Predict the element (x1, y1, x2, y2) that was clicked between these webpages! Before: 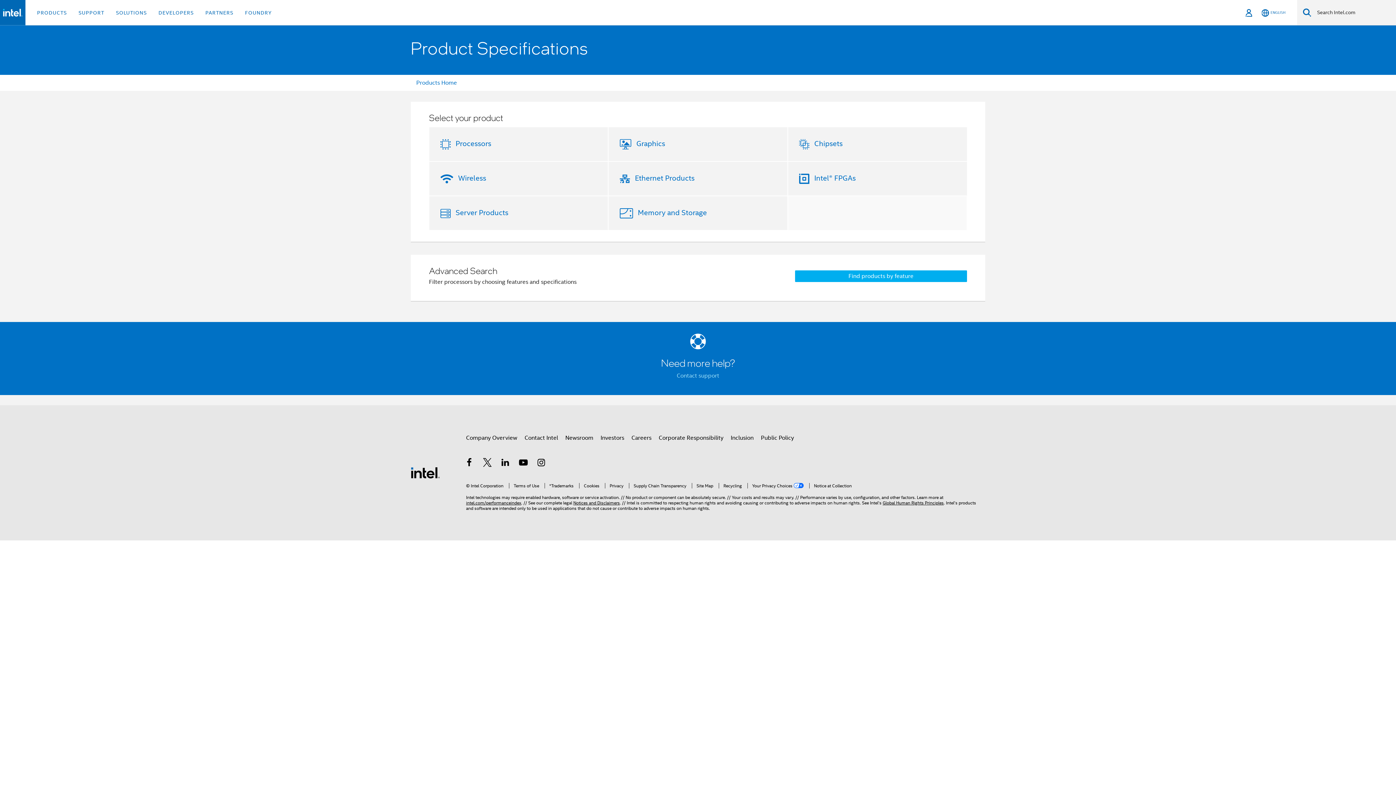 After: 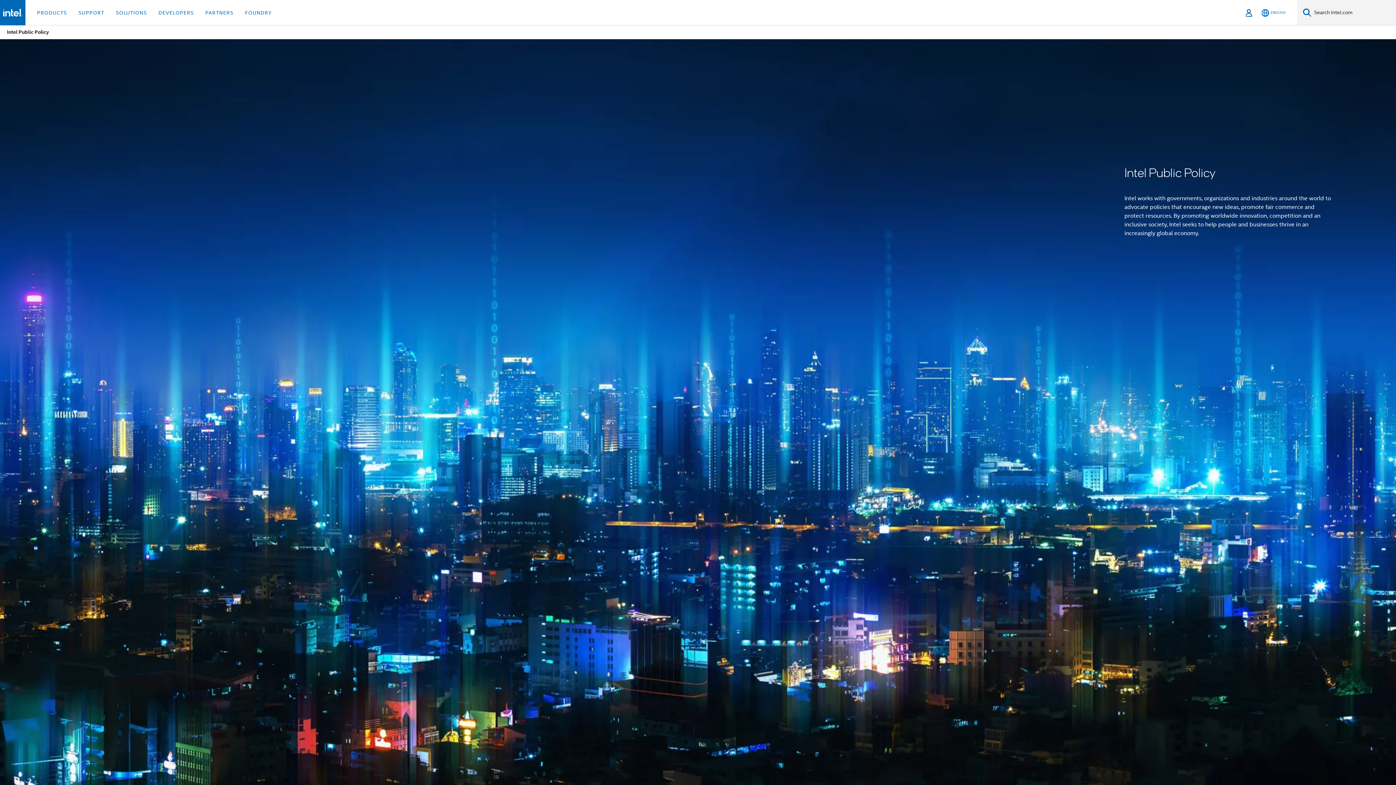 Action: label: Public Policy bbox: (761, 431, 794, 444)